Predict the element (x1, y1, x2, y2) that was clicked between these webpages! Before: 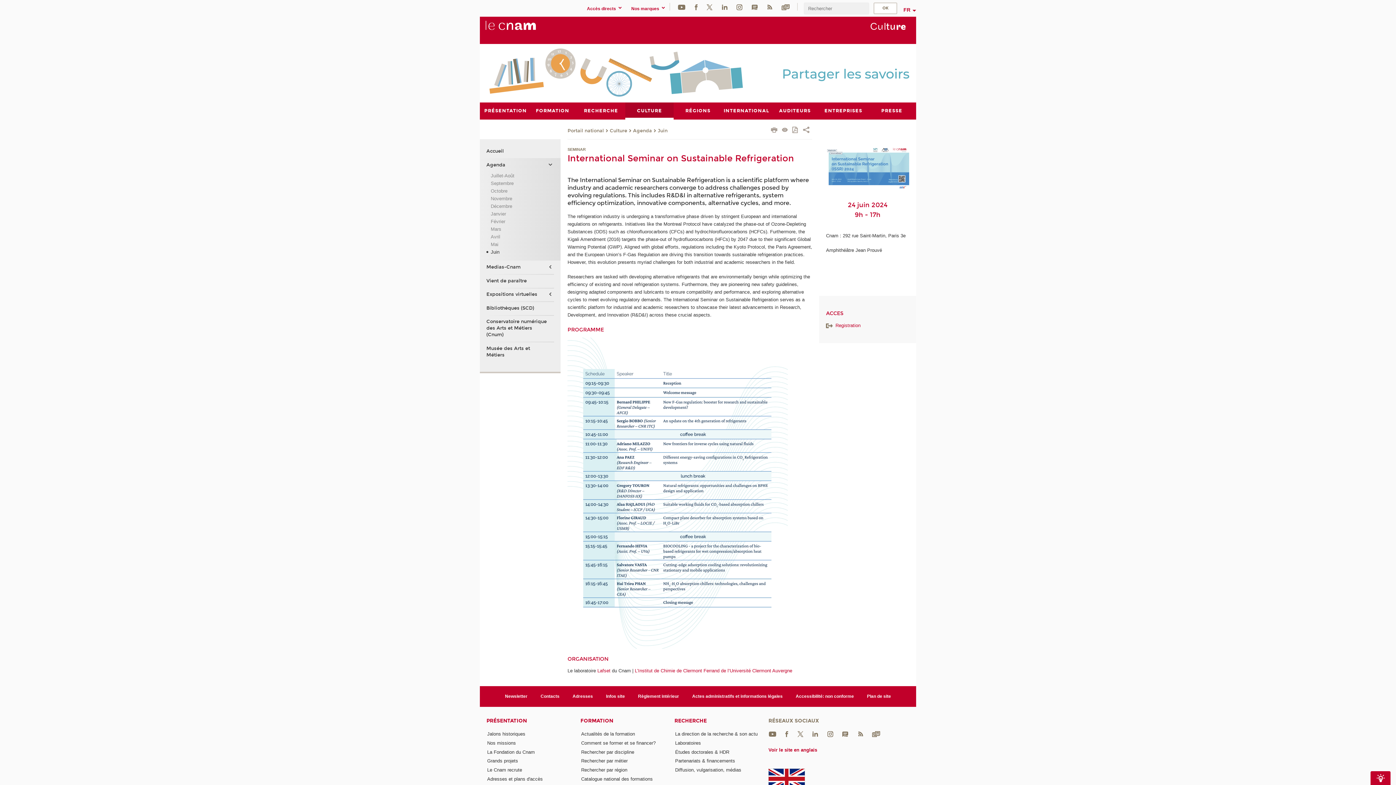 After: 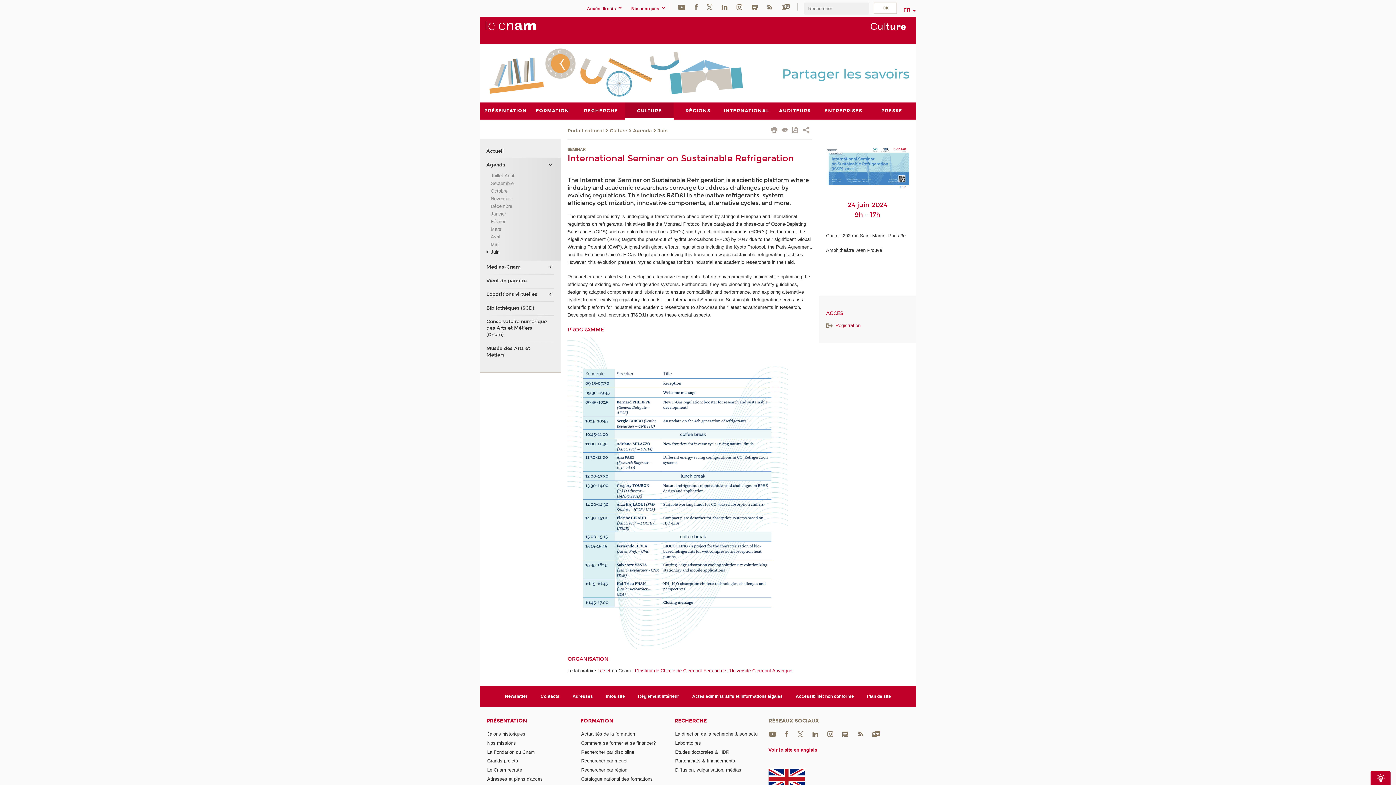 Action: bbox: (768, 776, 805, 781)